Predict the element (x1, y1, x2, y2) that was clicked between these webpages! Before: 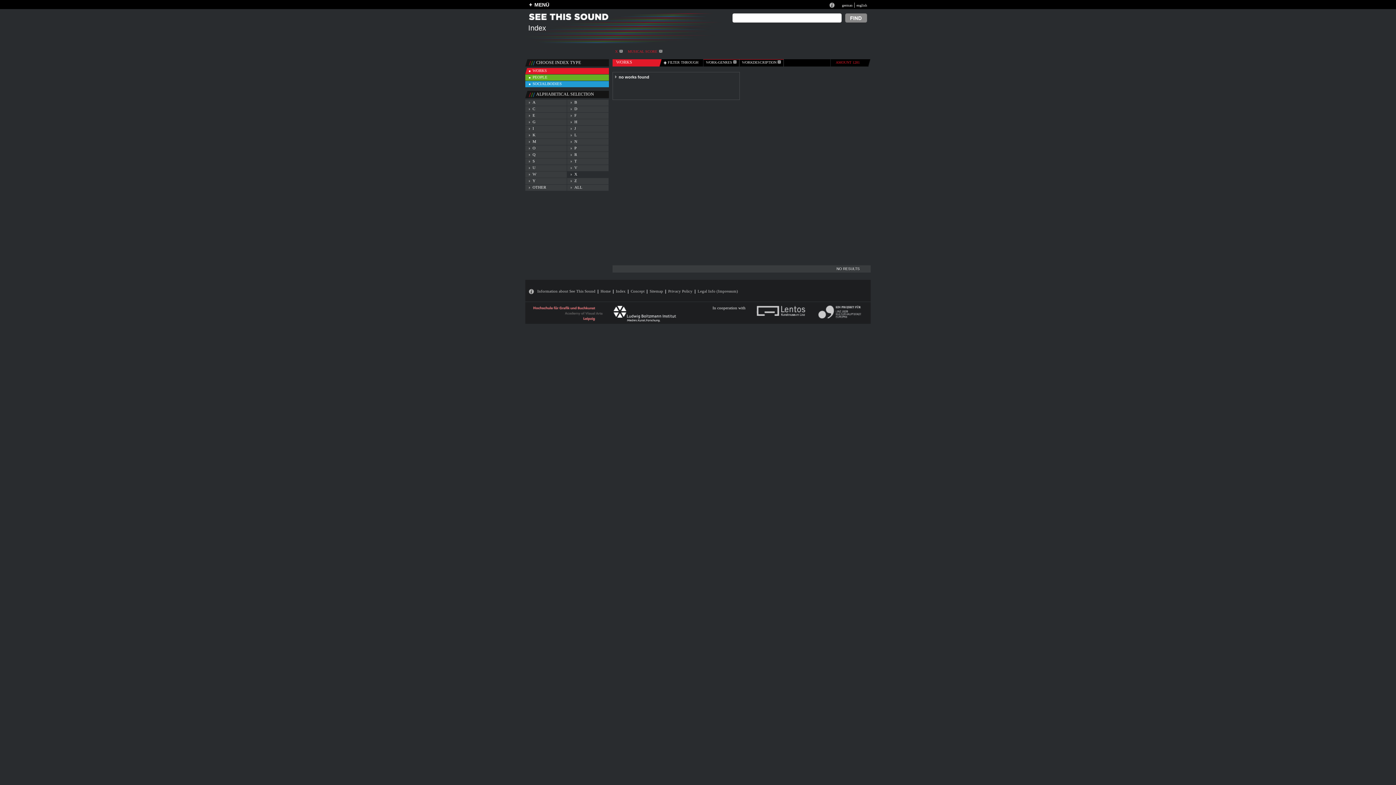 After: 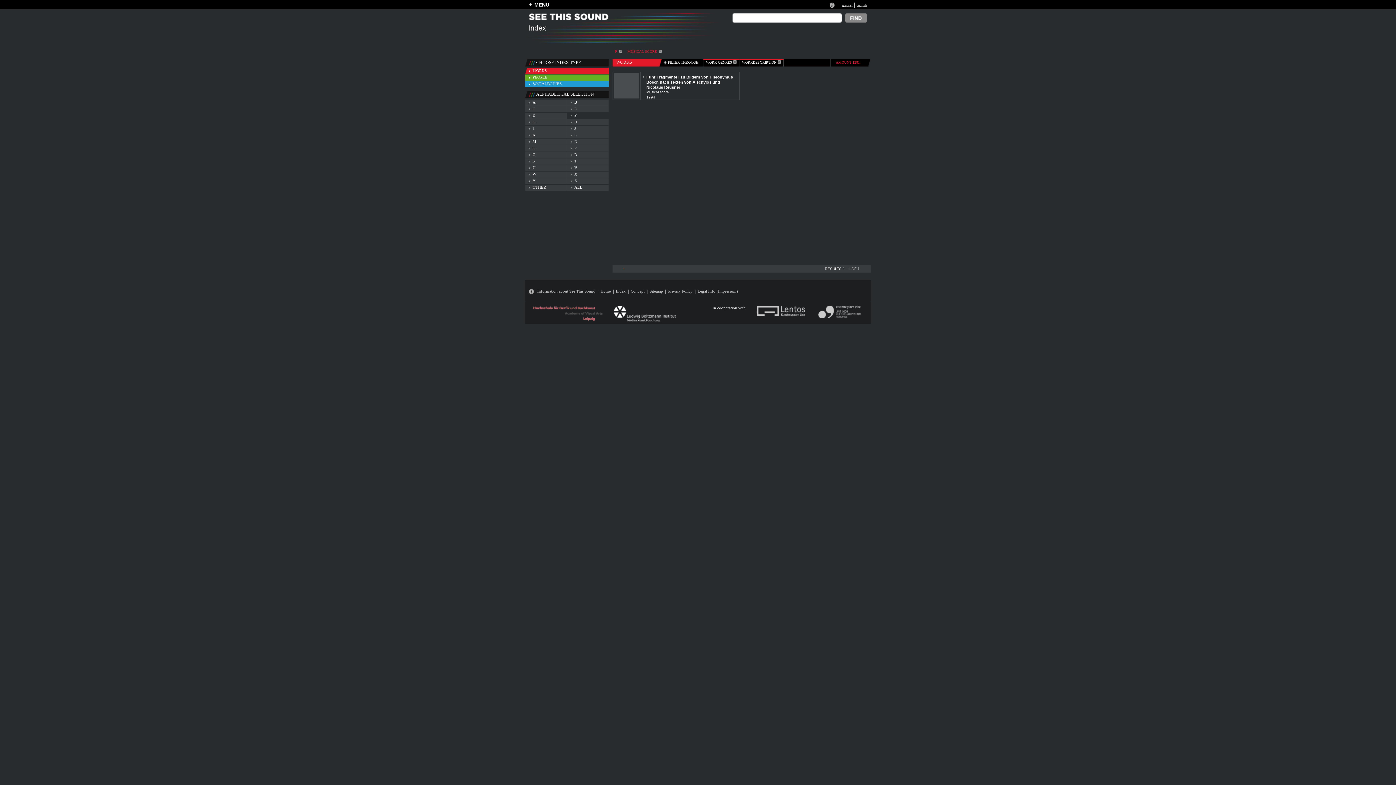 Action: label: F bbox: (574, 113, 576, 117)